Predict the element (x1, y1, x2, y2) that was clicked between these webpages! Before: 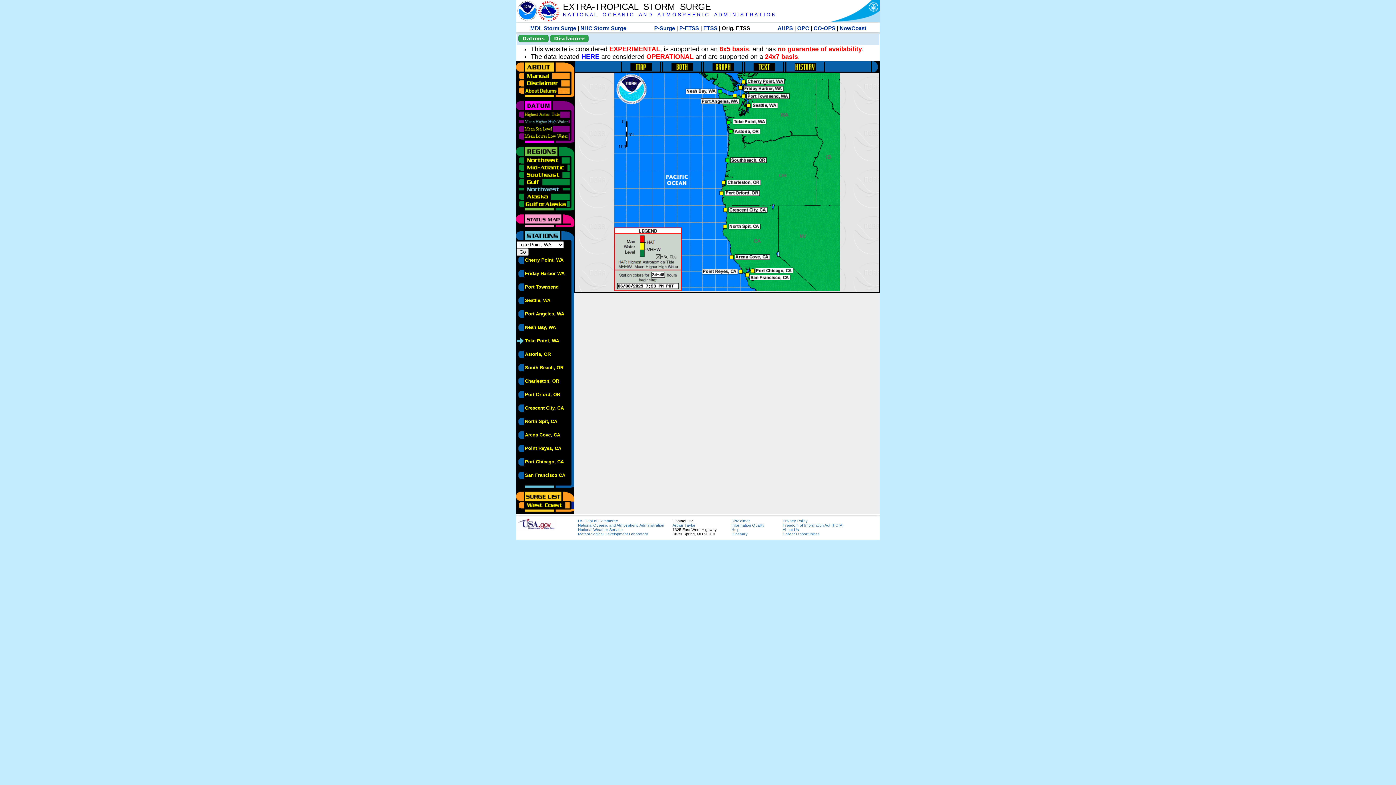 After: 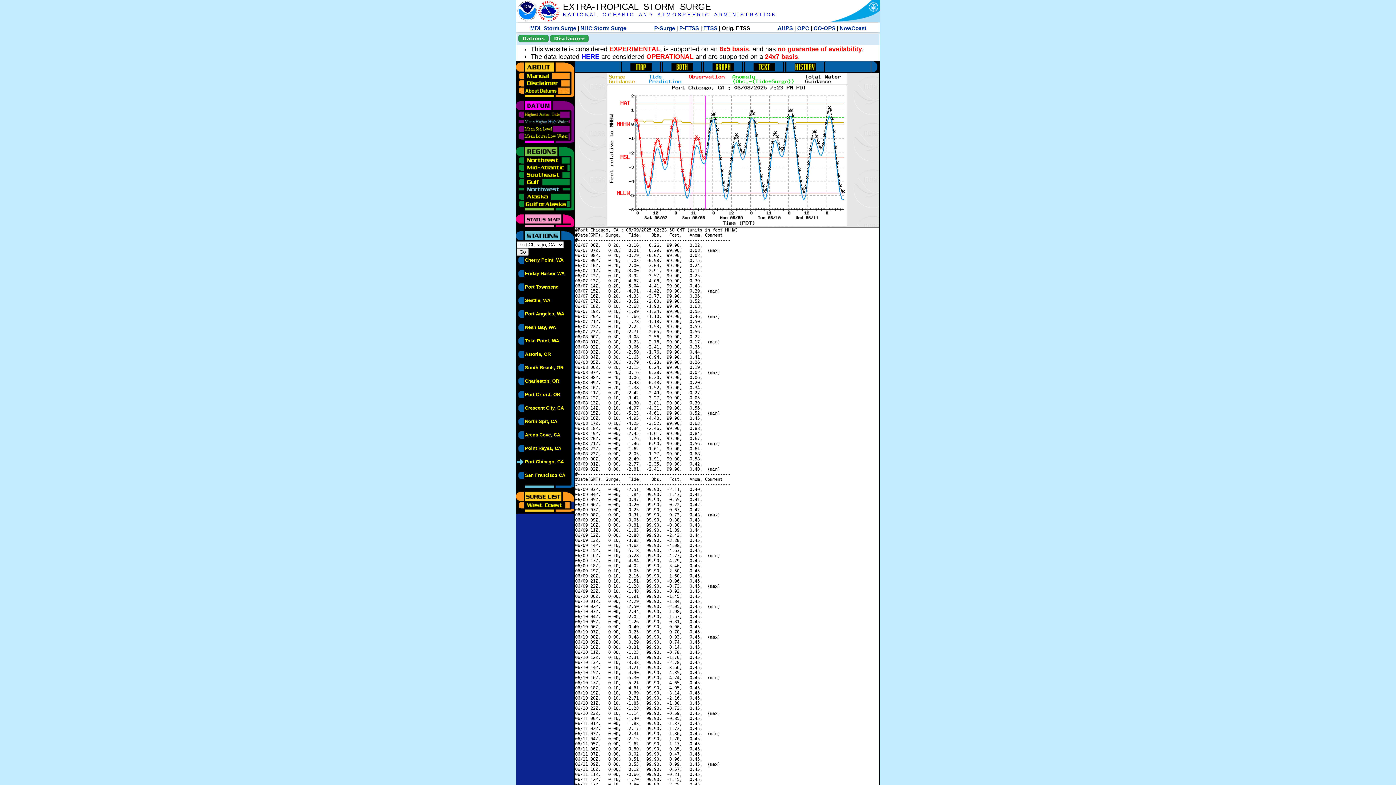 Action: bbox: (525, 459, 564, 464) label: Port Chicago, CA